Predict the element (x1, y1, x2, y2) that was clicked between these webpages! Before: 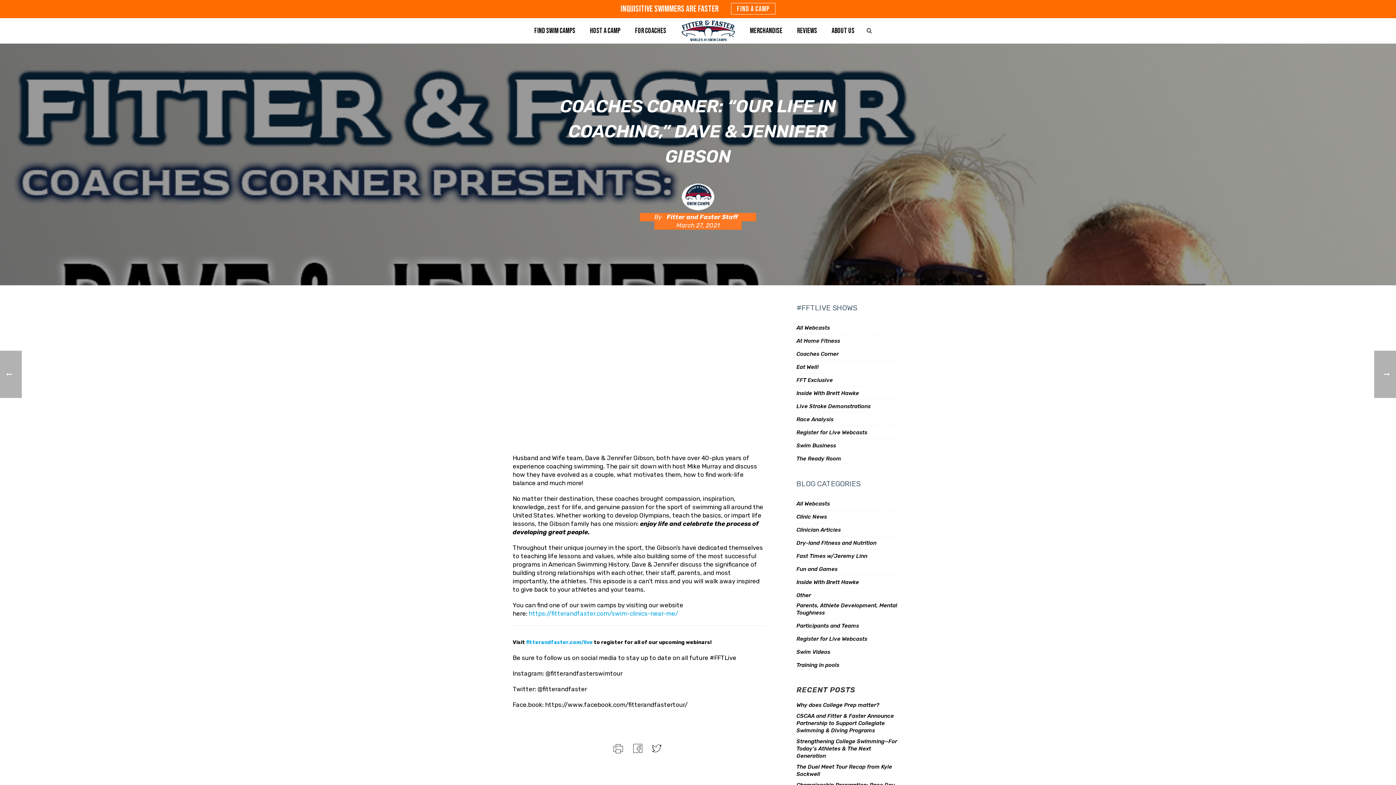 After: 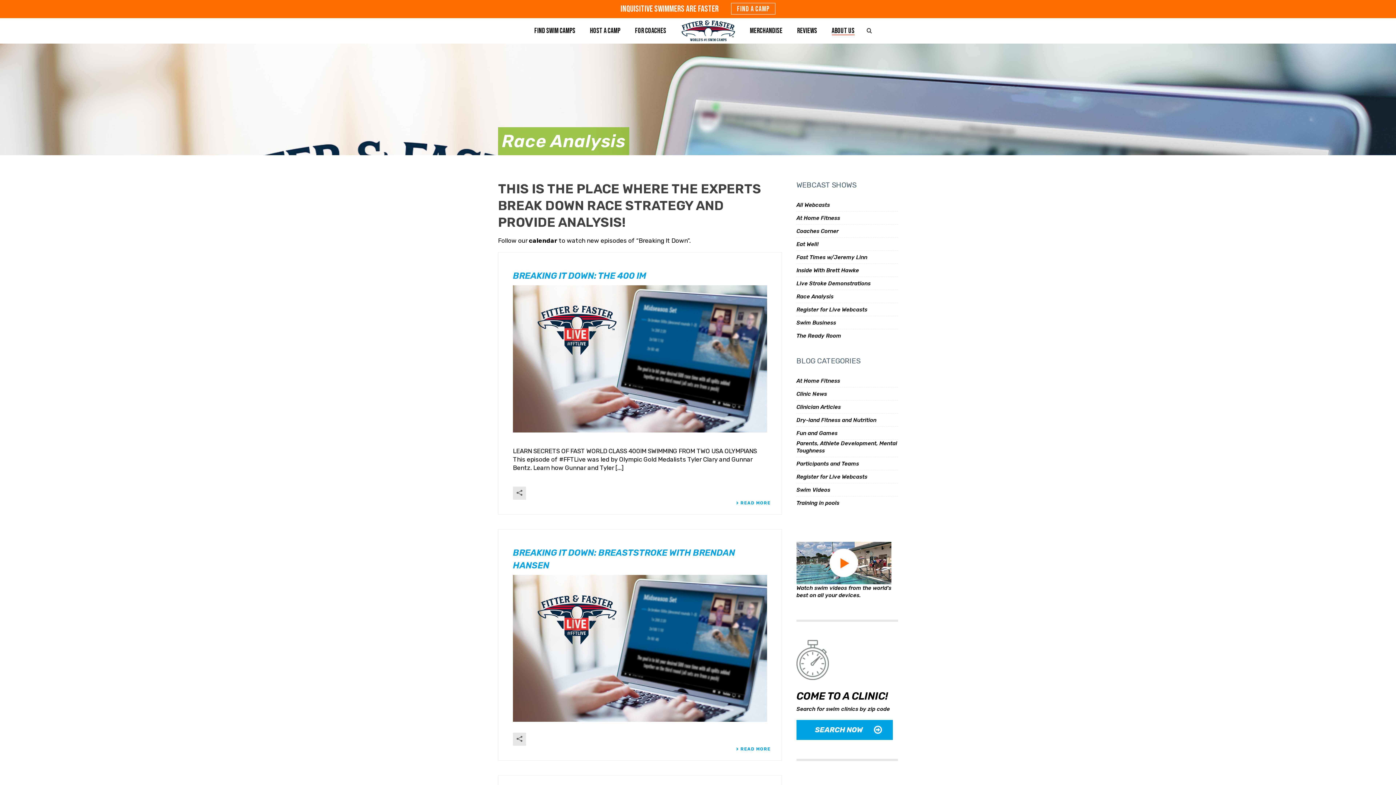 Action: label: Race Analysis bbox: (796, 416, 833, 423)